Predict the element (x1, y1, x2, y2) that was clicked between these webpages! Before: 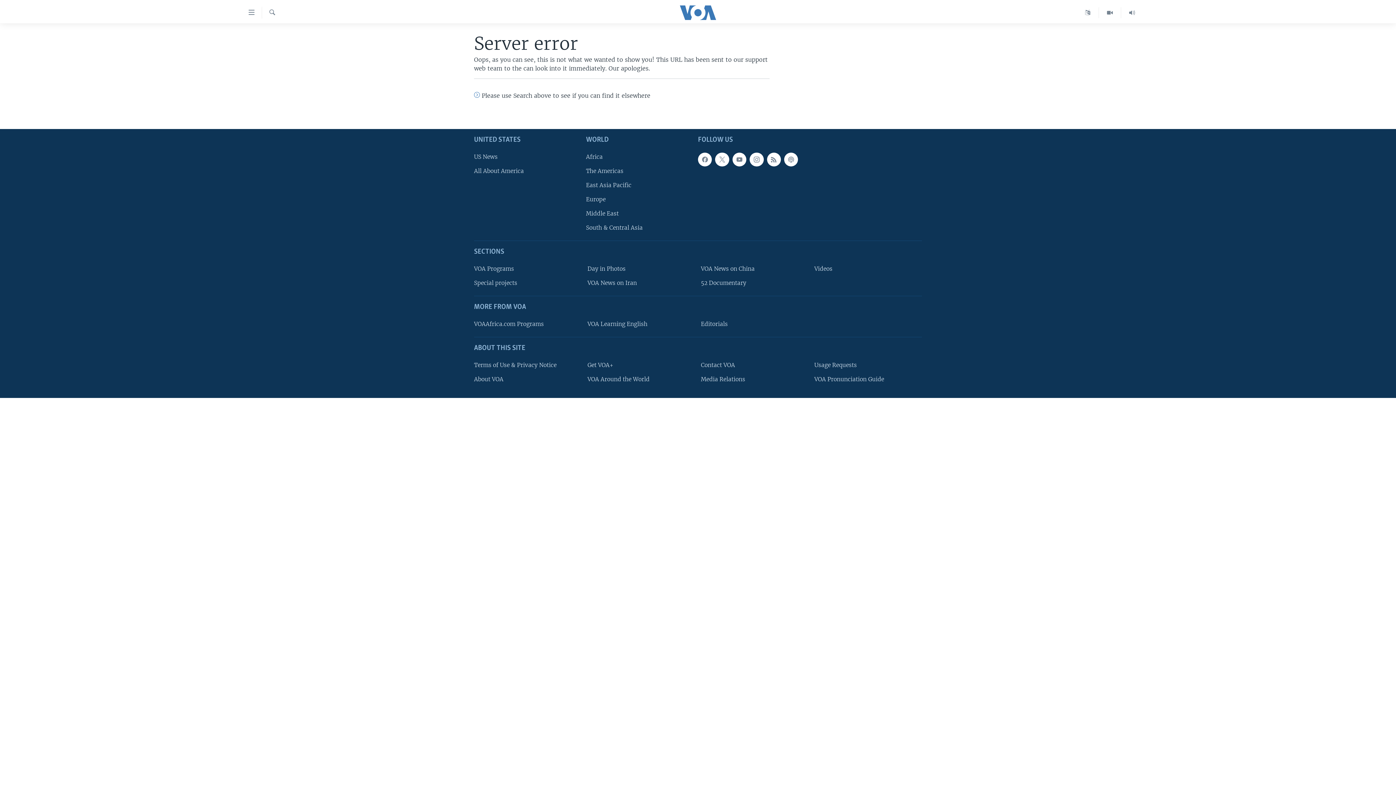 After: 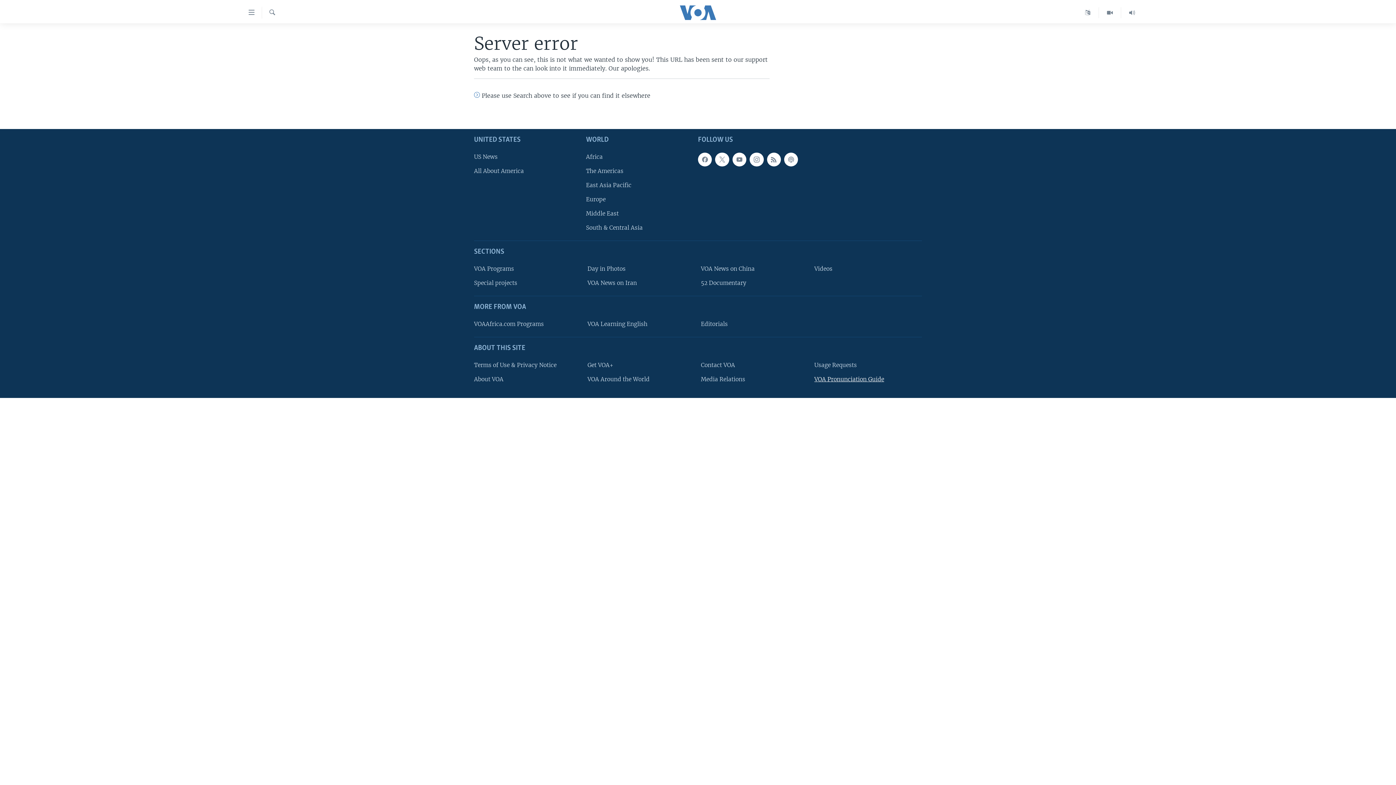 Action: bbox: (814, 375, 917, 383) label: VOA Pronunciation Guide